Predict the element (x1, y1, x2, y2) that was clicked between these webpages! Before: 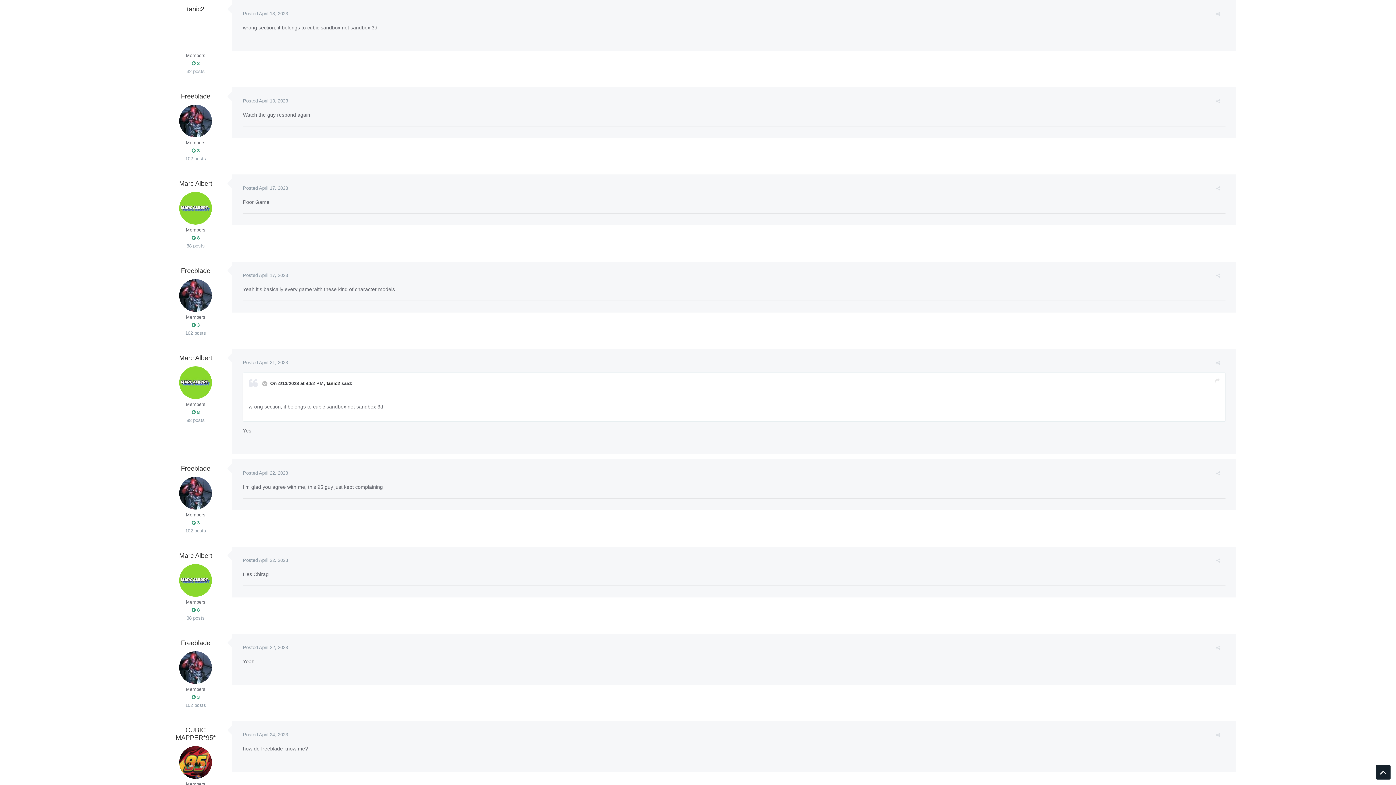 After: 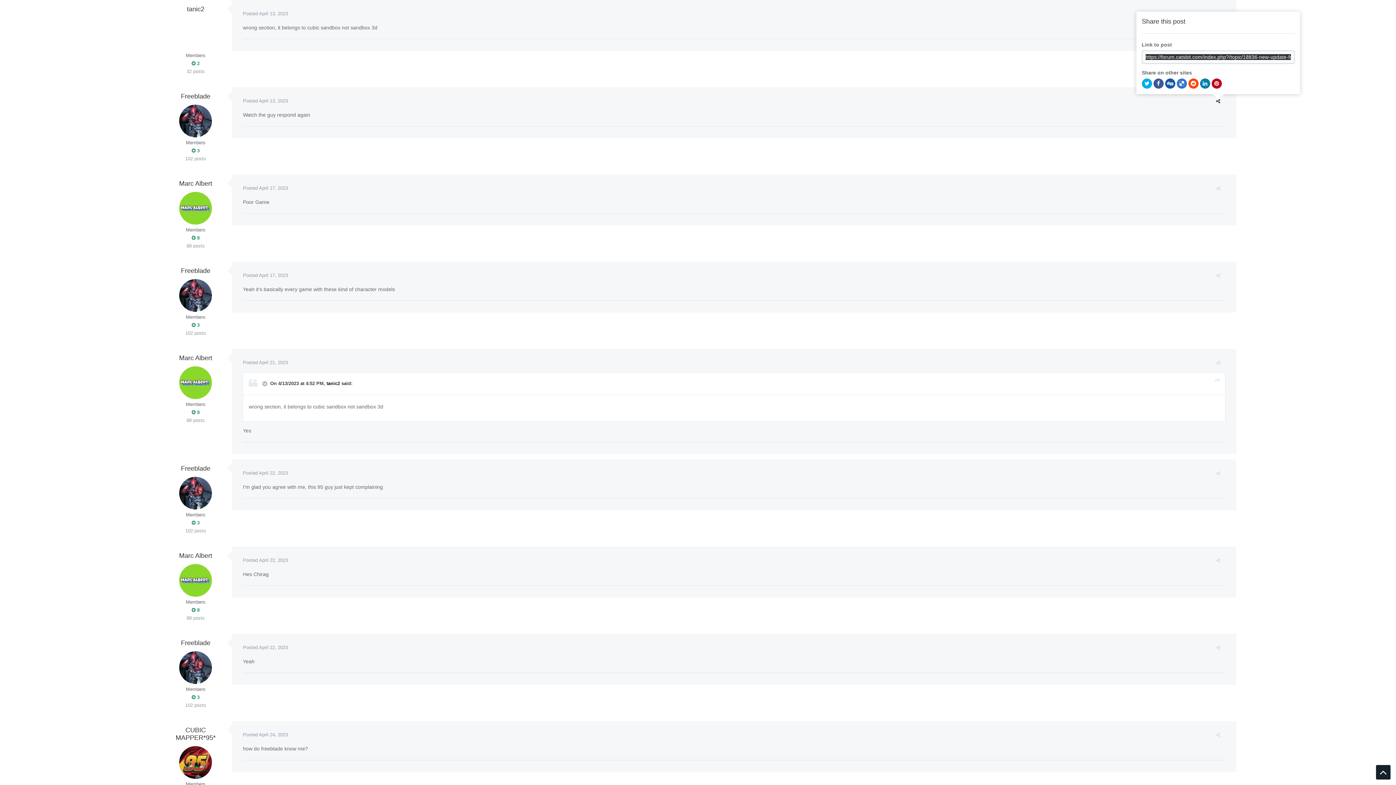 Action: bbox: (1216, 98, 1220, 104)